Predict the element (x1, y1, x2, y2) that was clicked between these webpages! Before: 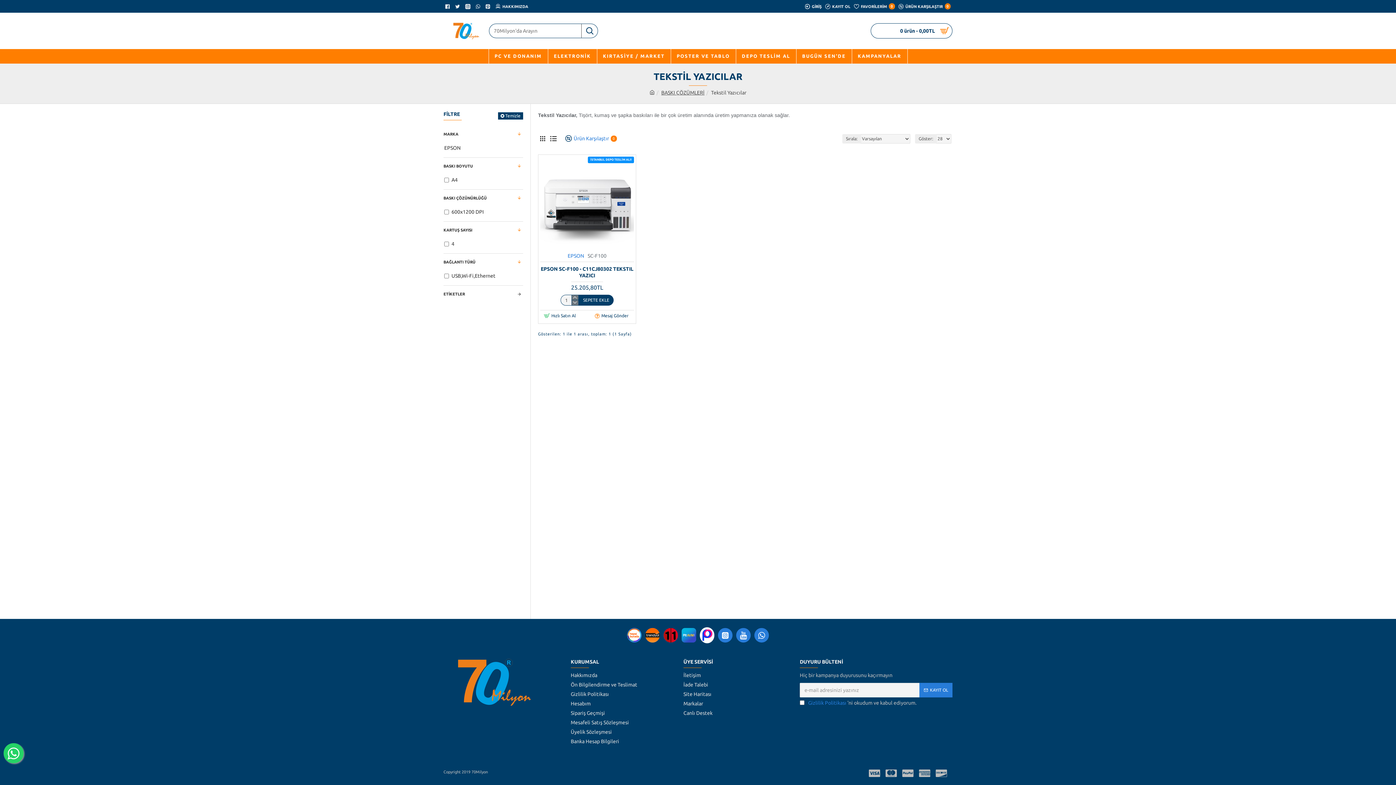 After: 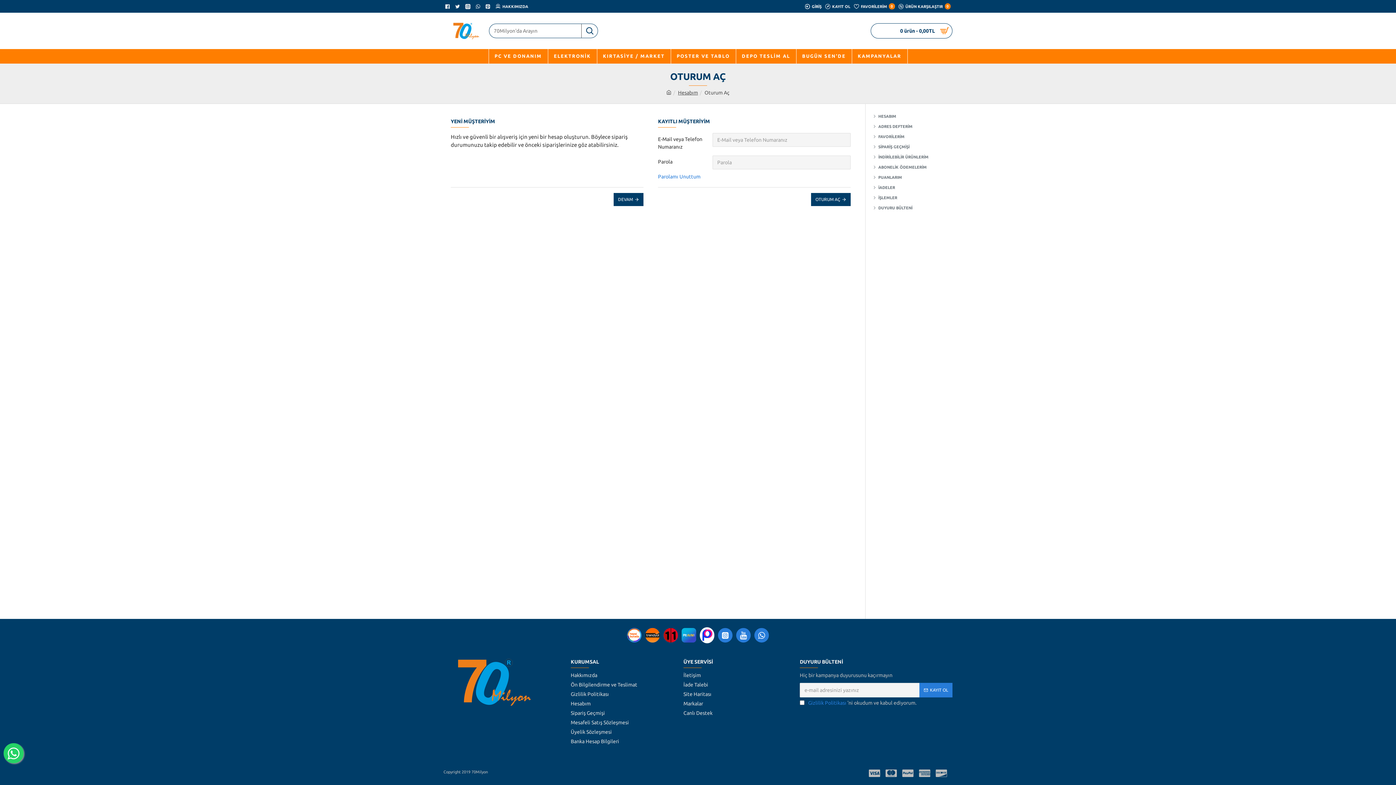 Action: label: Hesabım bbox: (570, 700, 590, 709)